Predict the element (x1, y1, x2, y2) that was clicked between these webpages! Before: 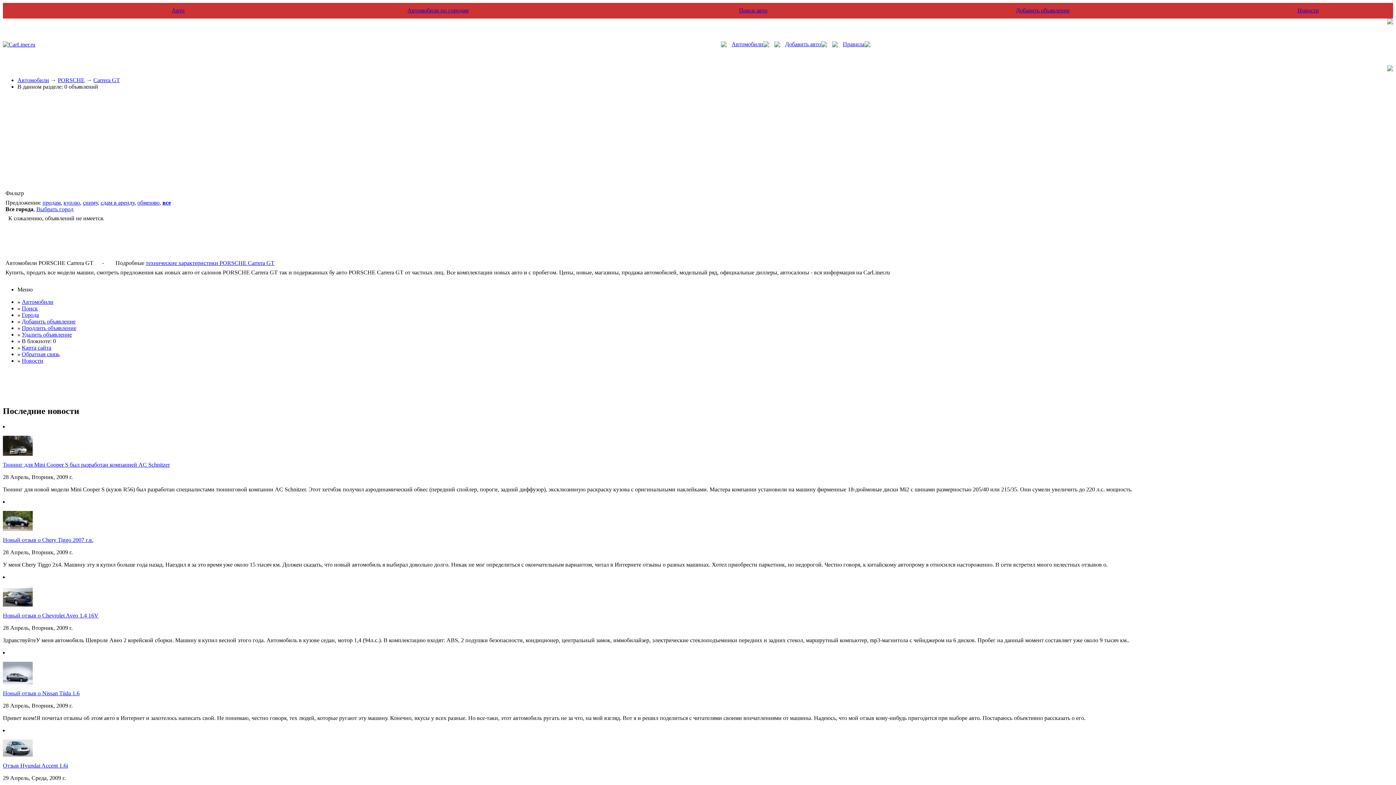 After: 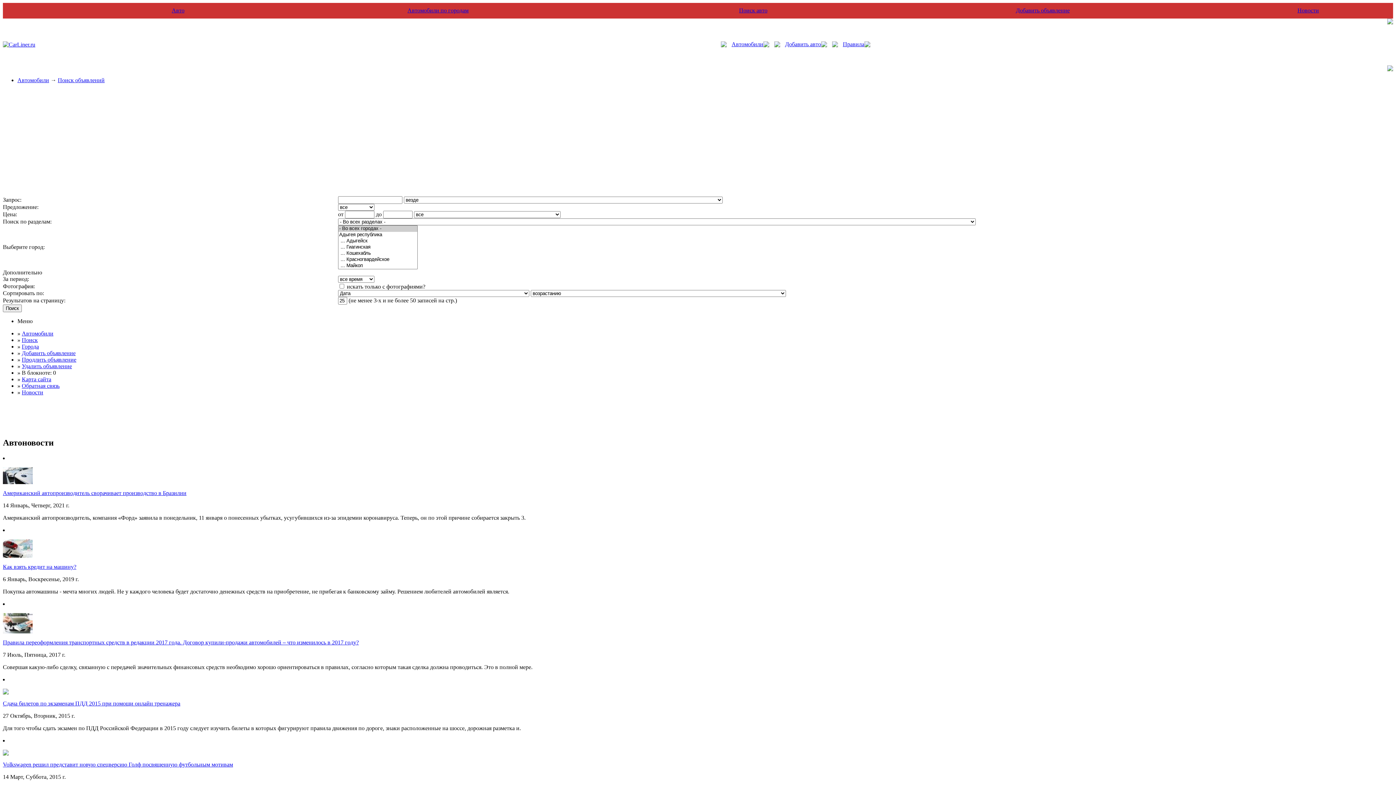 Action: bbox: (739, 7, 767, 13) label: Поиск авто